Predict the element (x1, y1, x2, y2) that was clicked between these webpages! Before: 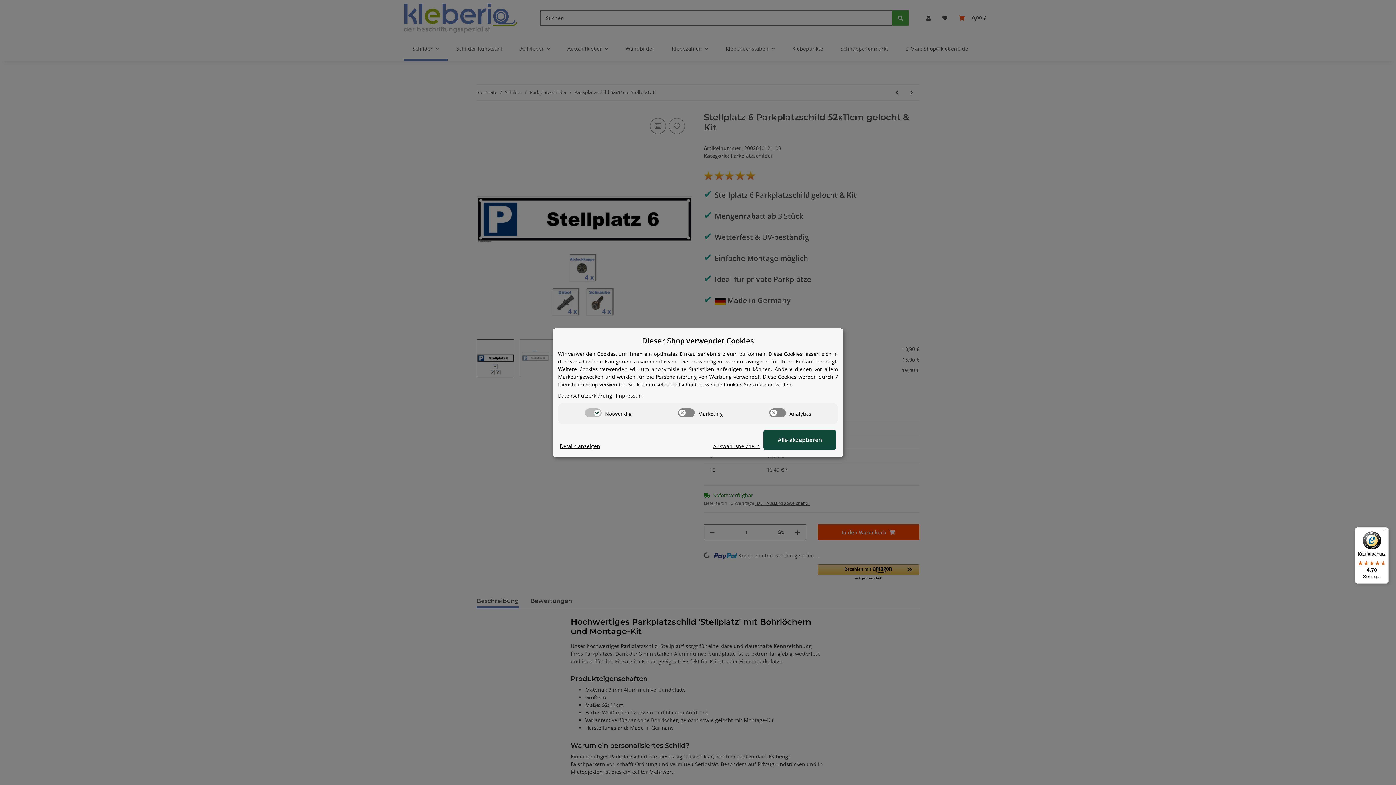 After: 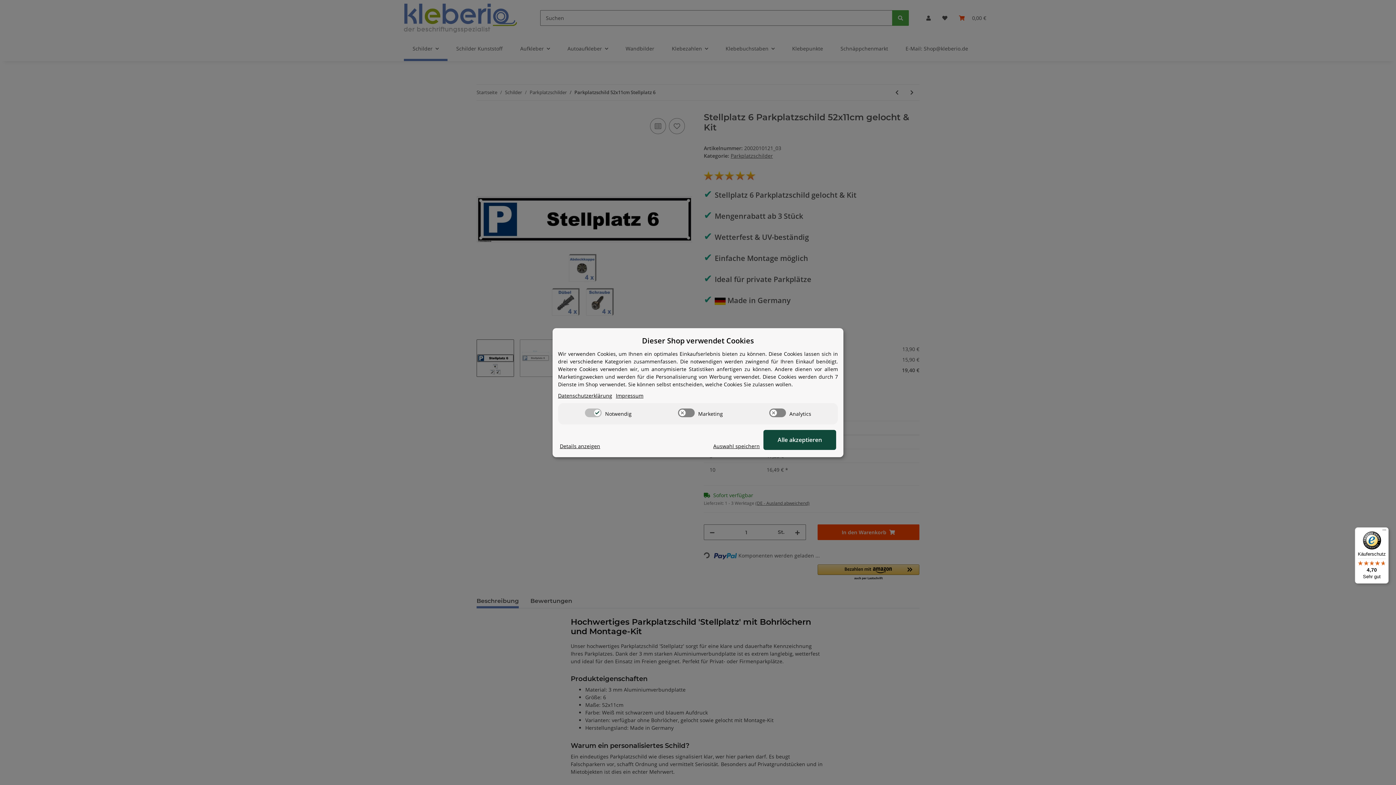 Action: bbox: (1355, 527, 1389, 584) label: Käuferschutz

4,70

Sehr gut